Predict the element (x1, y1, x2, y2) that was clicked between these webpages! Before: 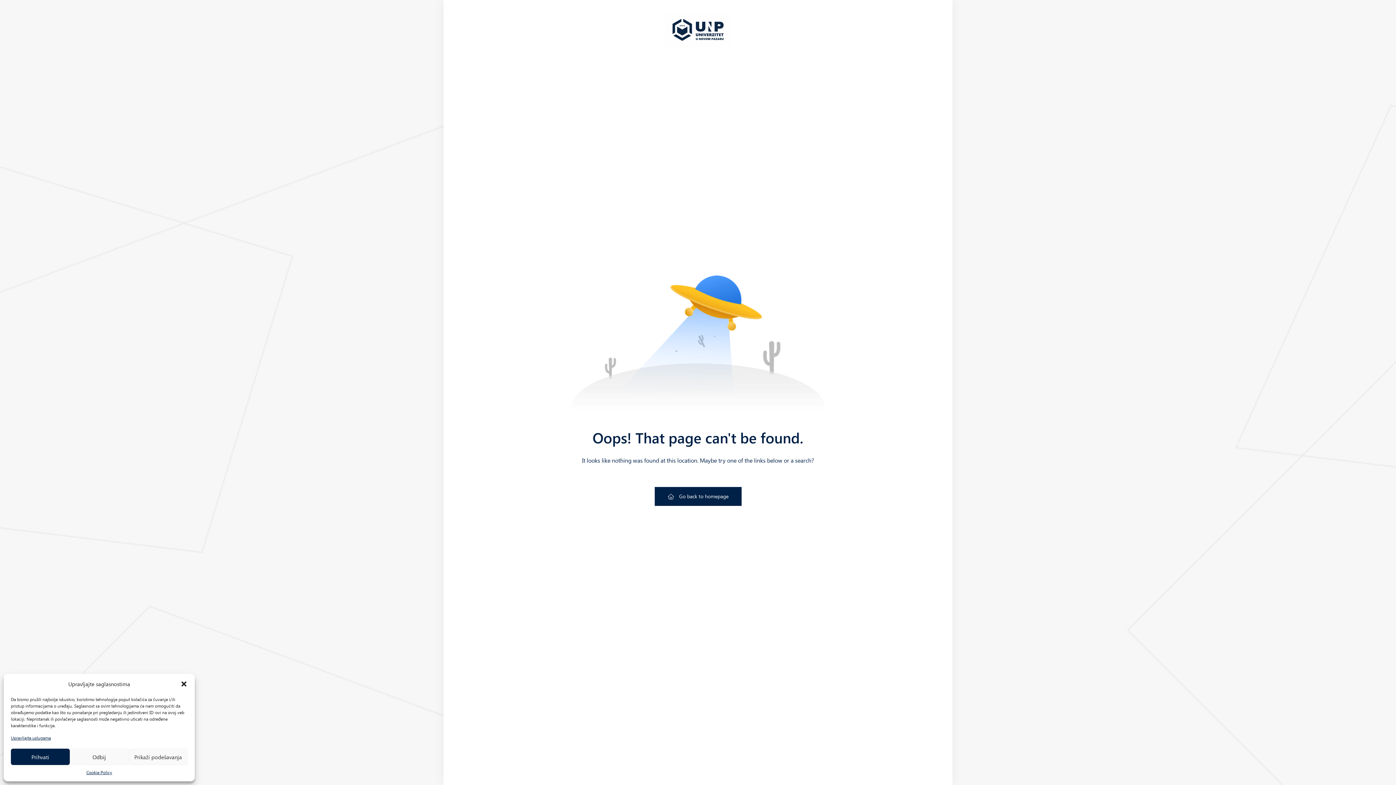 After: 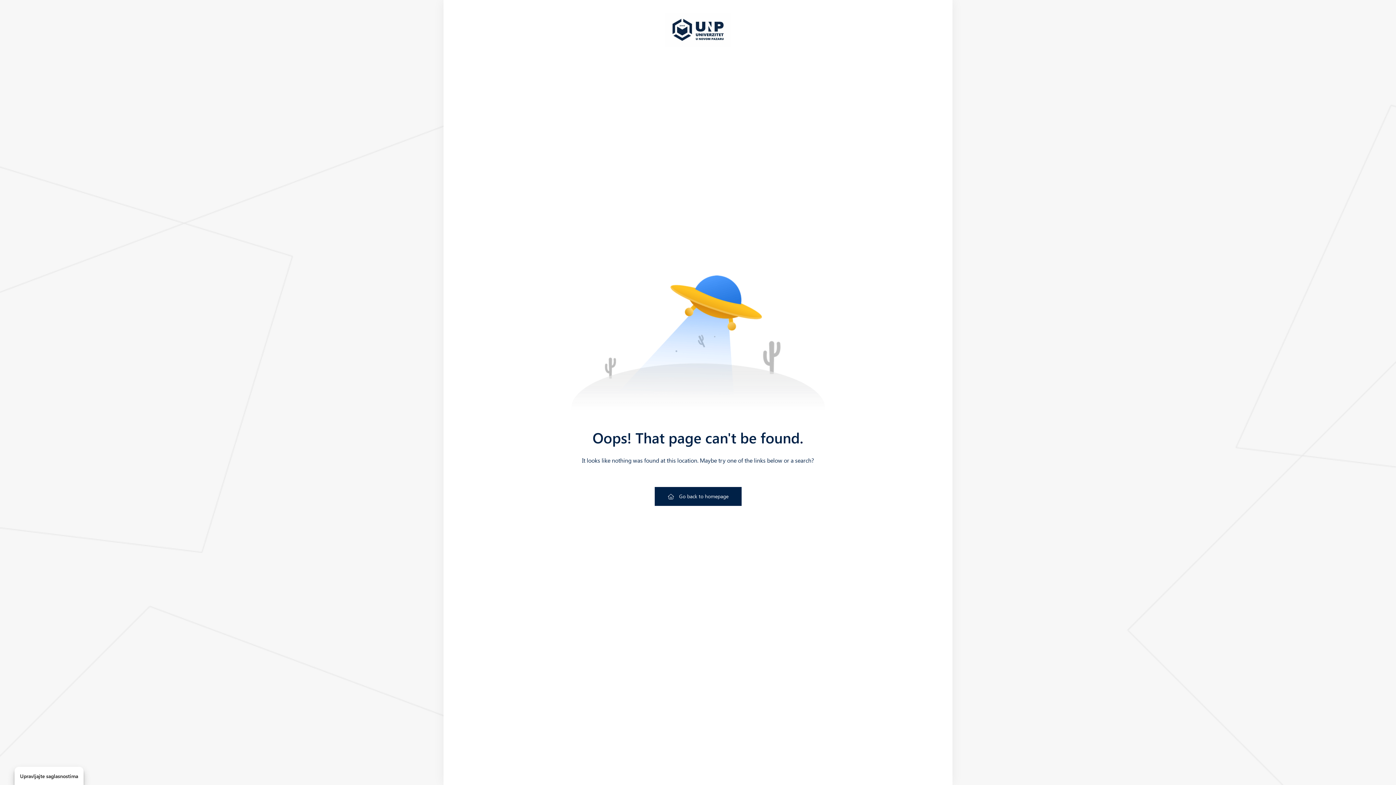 Action: bbox: (10, 749, 69, 765) label: Prihvati